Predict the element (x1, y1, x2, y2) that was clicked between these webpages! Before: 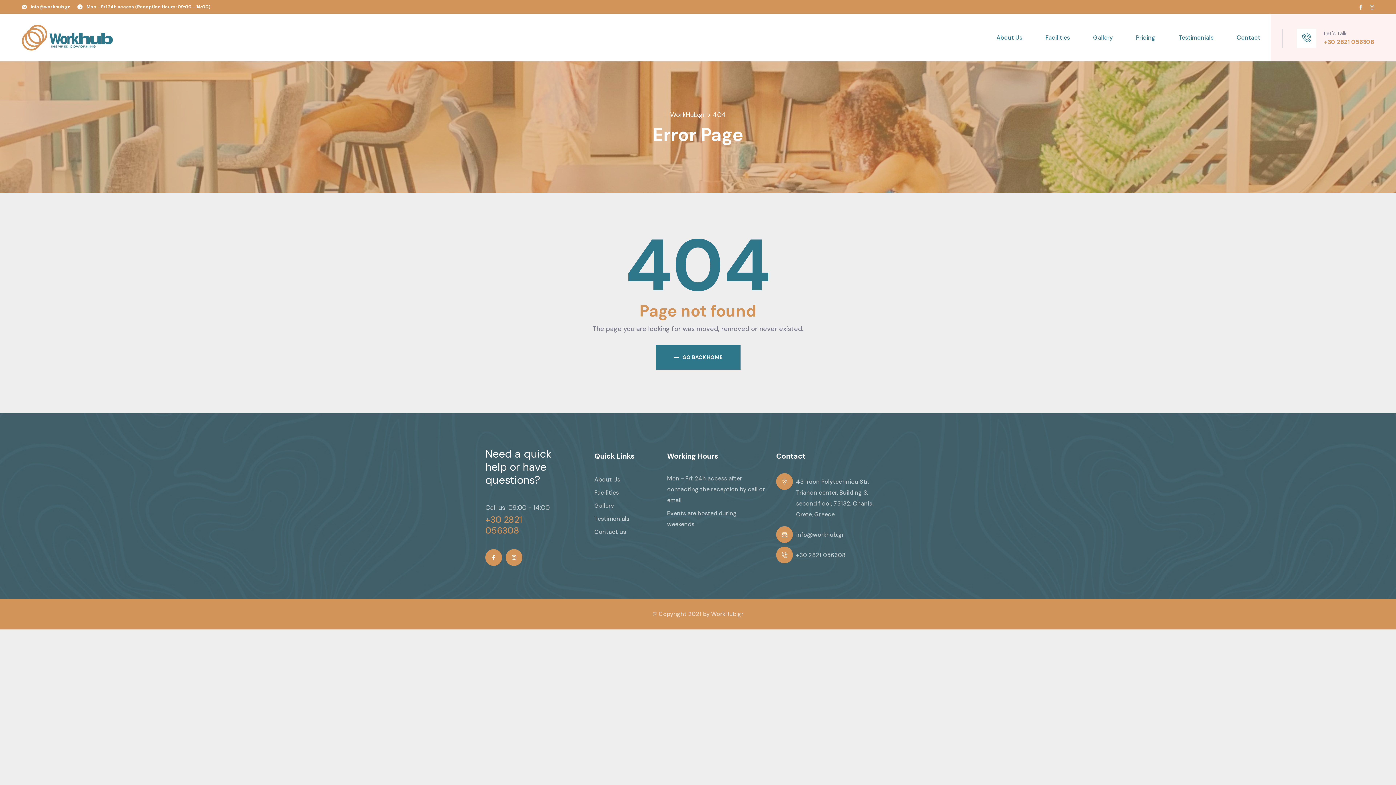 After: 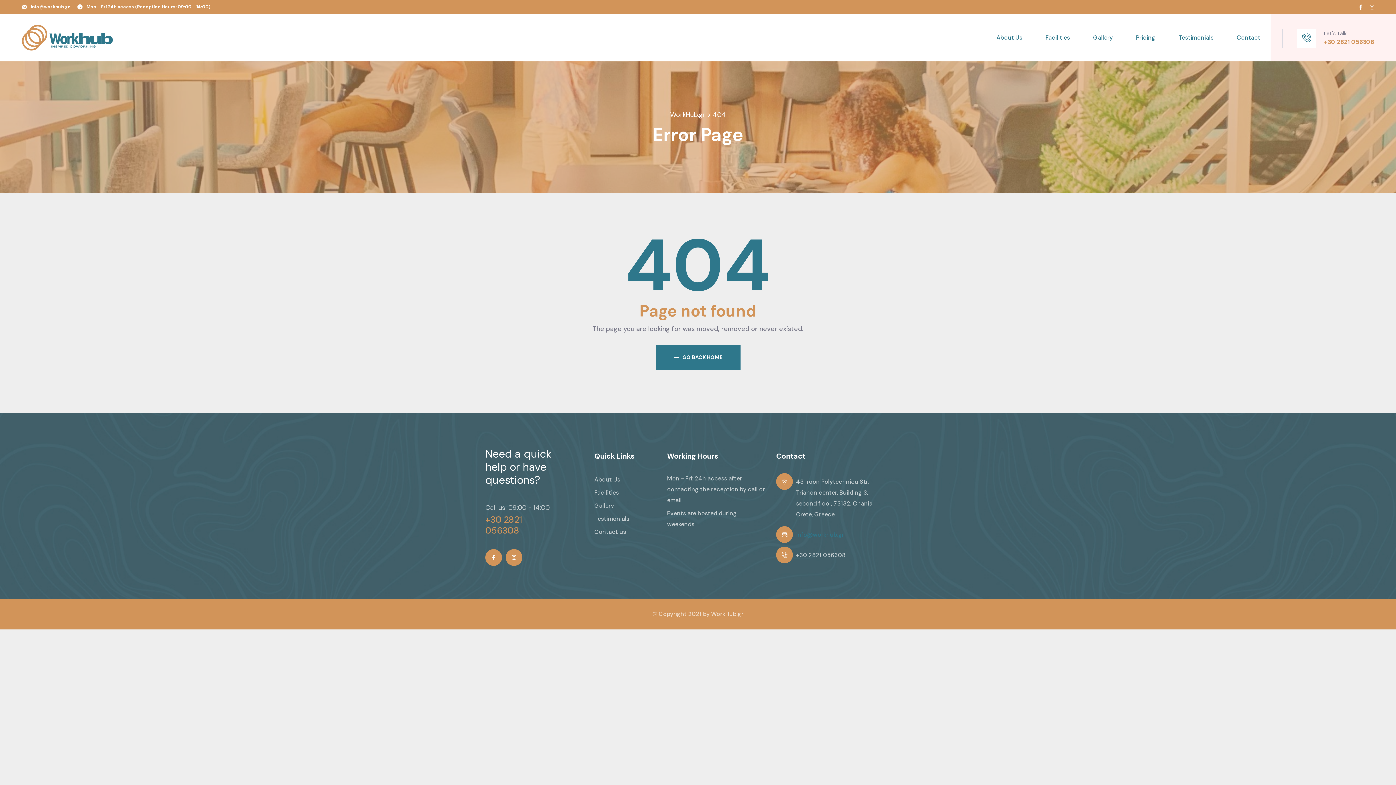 Action: bbox: (796, 531, 844, 538) label: info@workhub.gr